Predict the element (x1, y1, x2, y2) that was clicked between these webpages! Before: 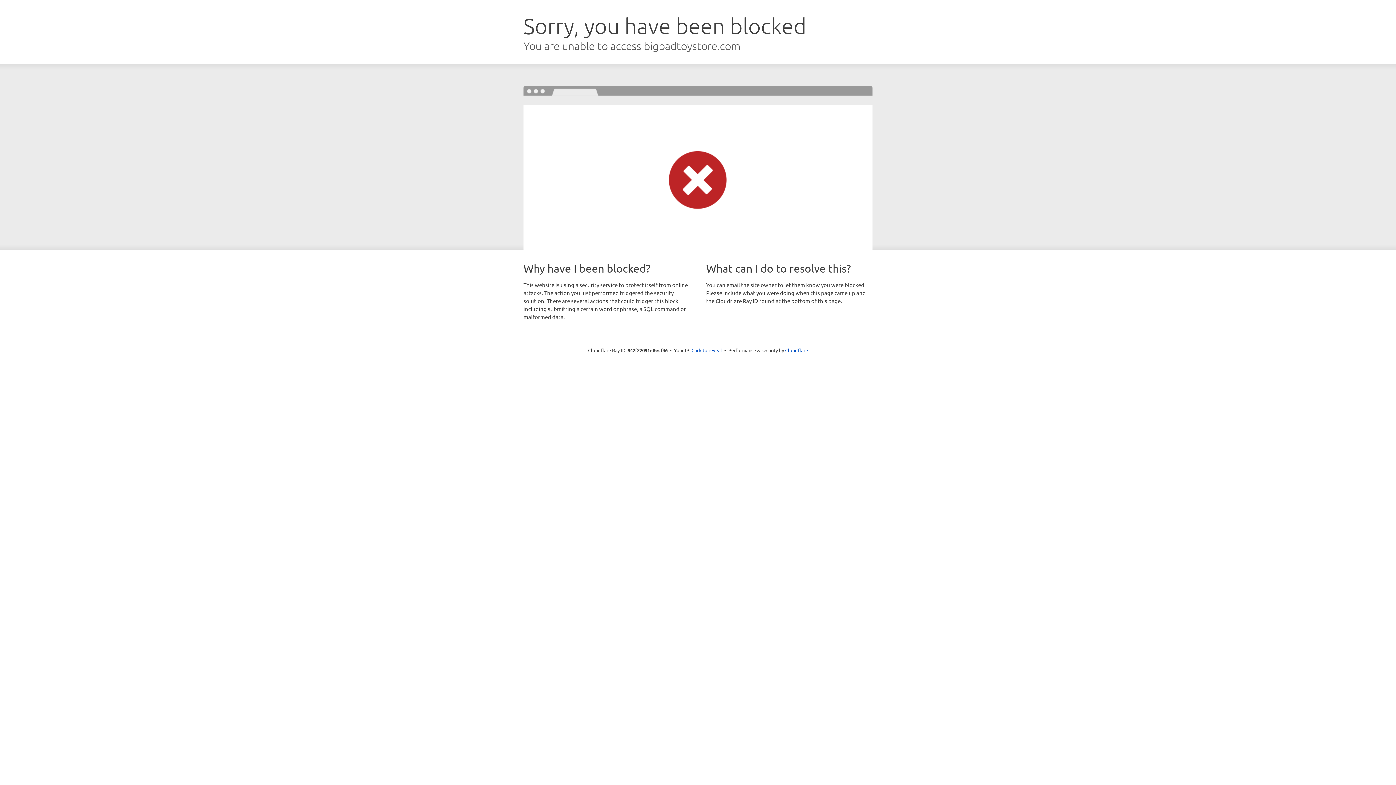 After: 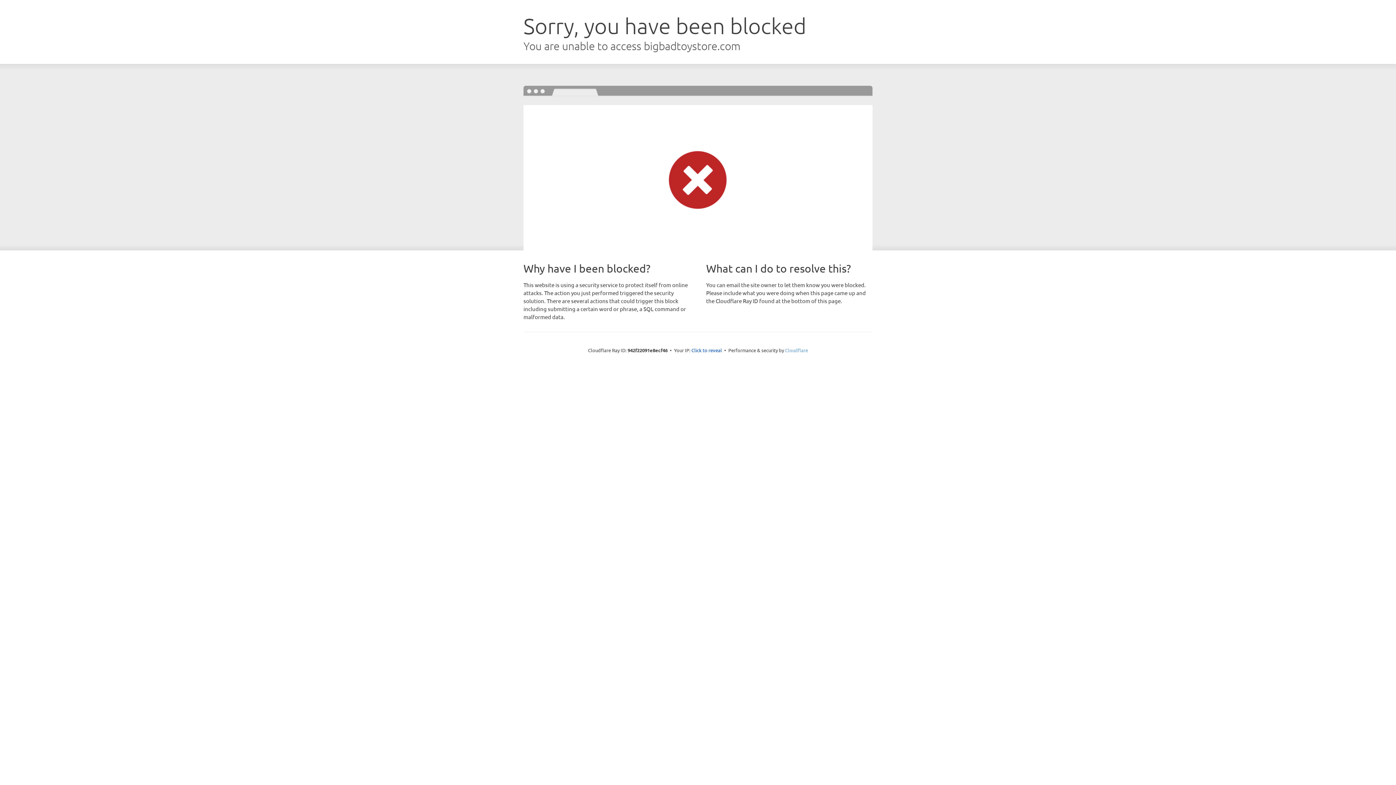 Action: bbox: (785, 347, 808, 353) label: Cloudflare